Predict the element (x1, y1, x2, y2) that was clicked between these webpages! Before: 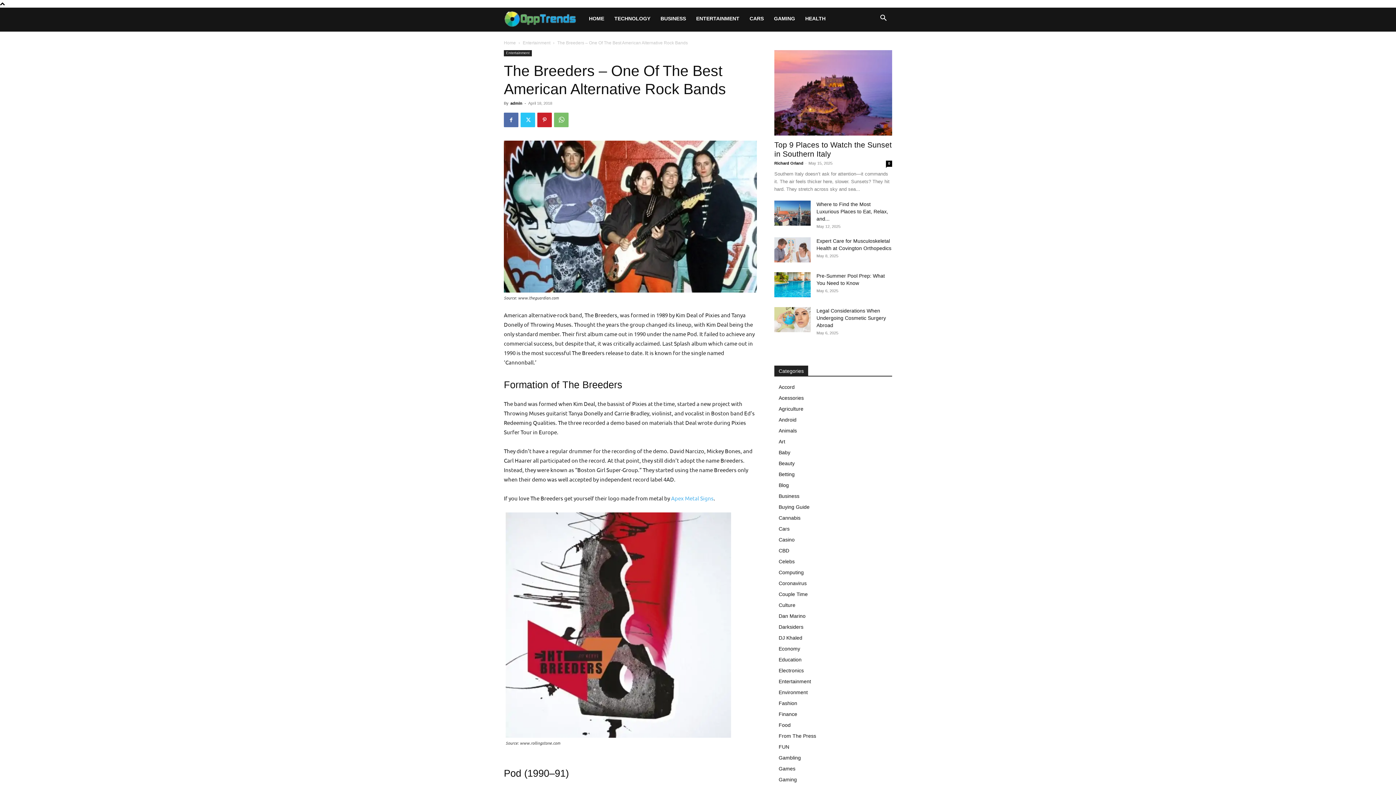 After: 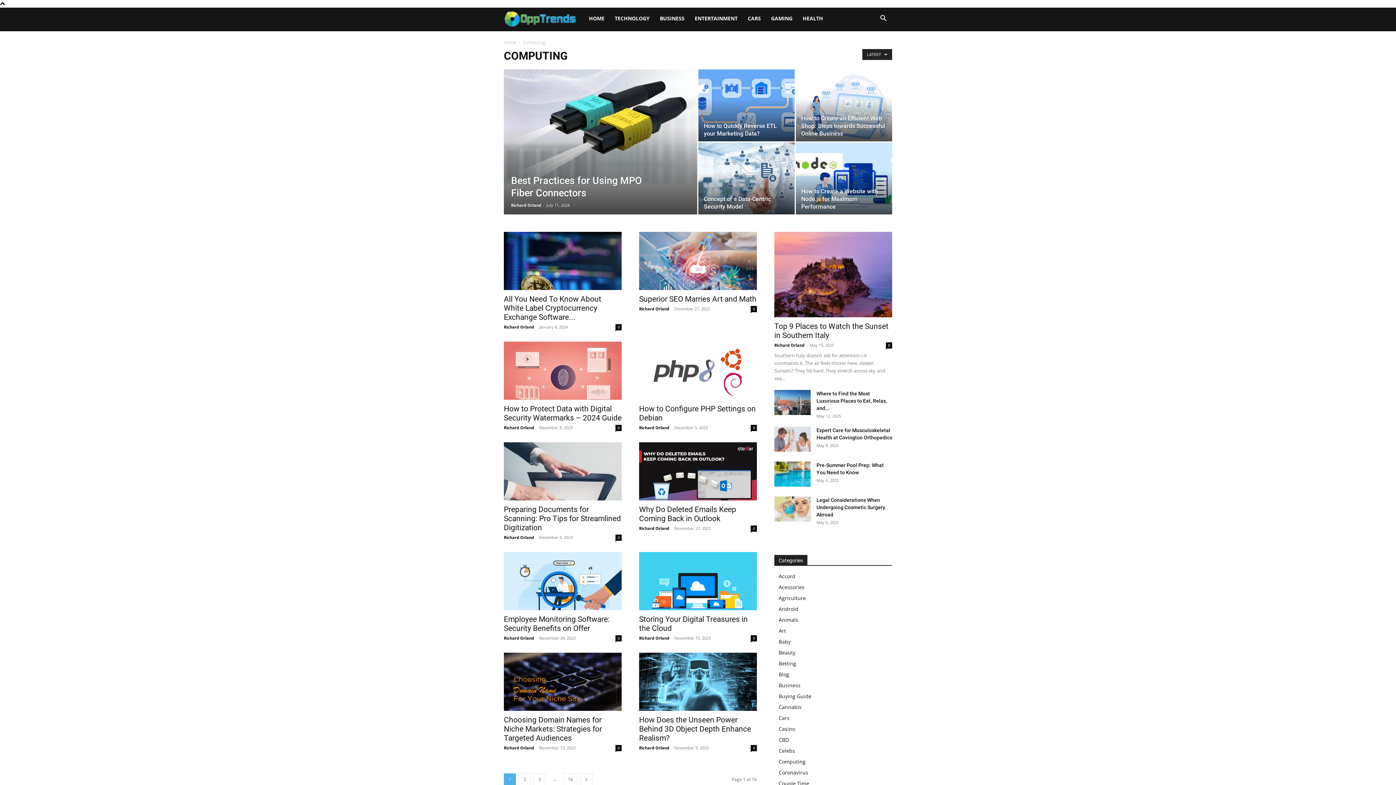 Action: bbox: (778, 569, 804, 575) label: Computing